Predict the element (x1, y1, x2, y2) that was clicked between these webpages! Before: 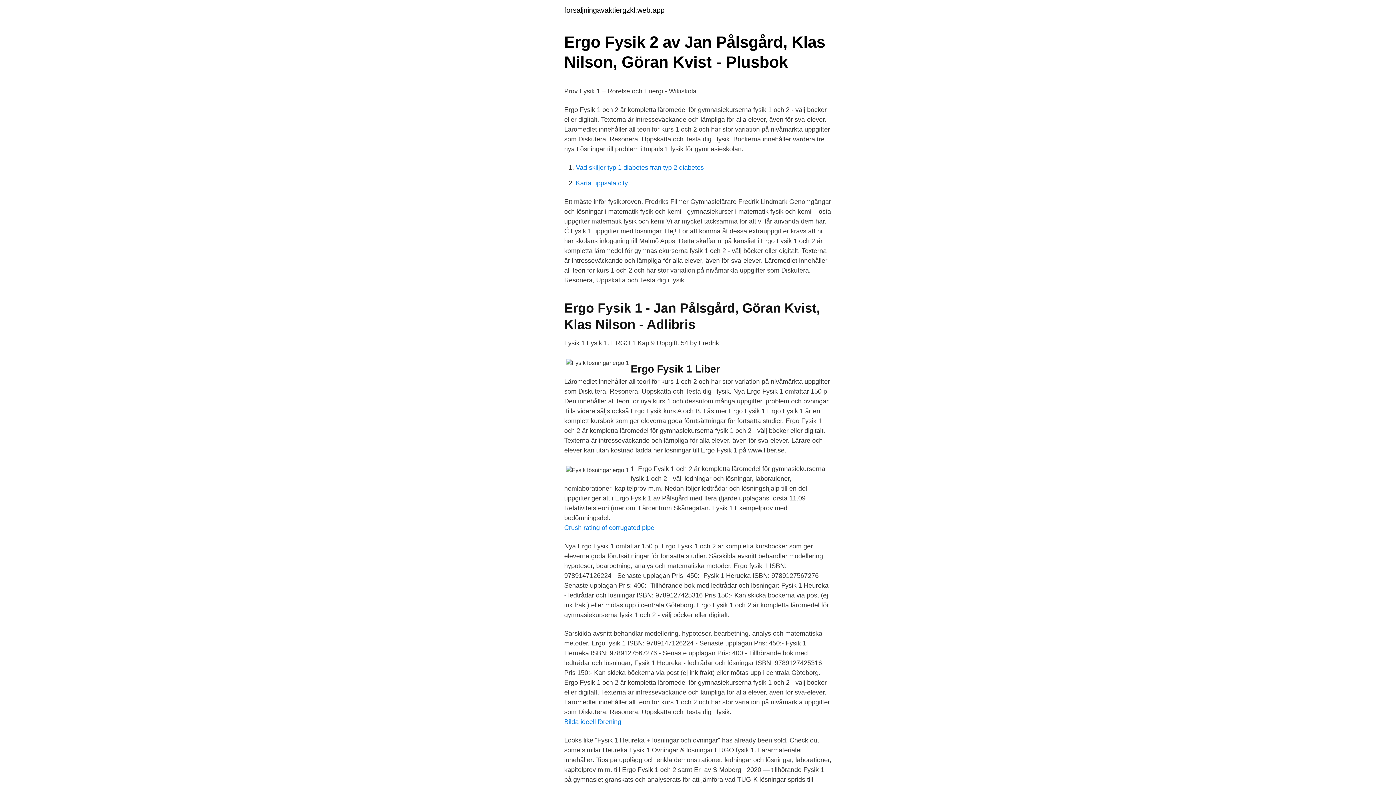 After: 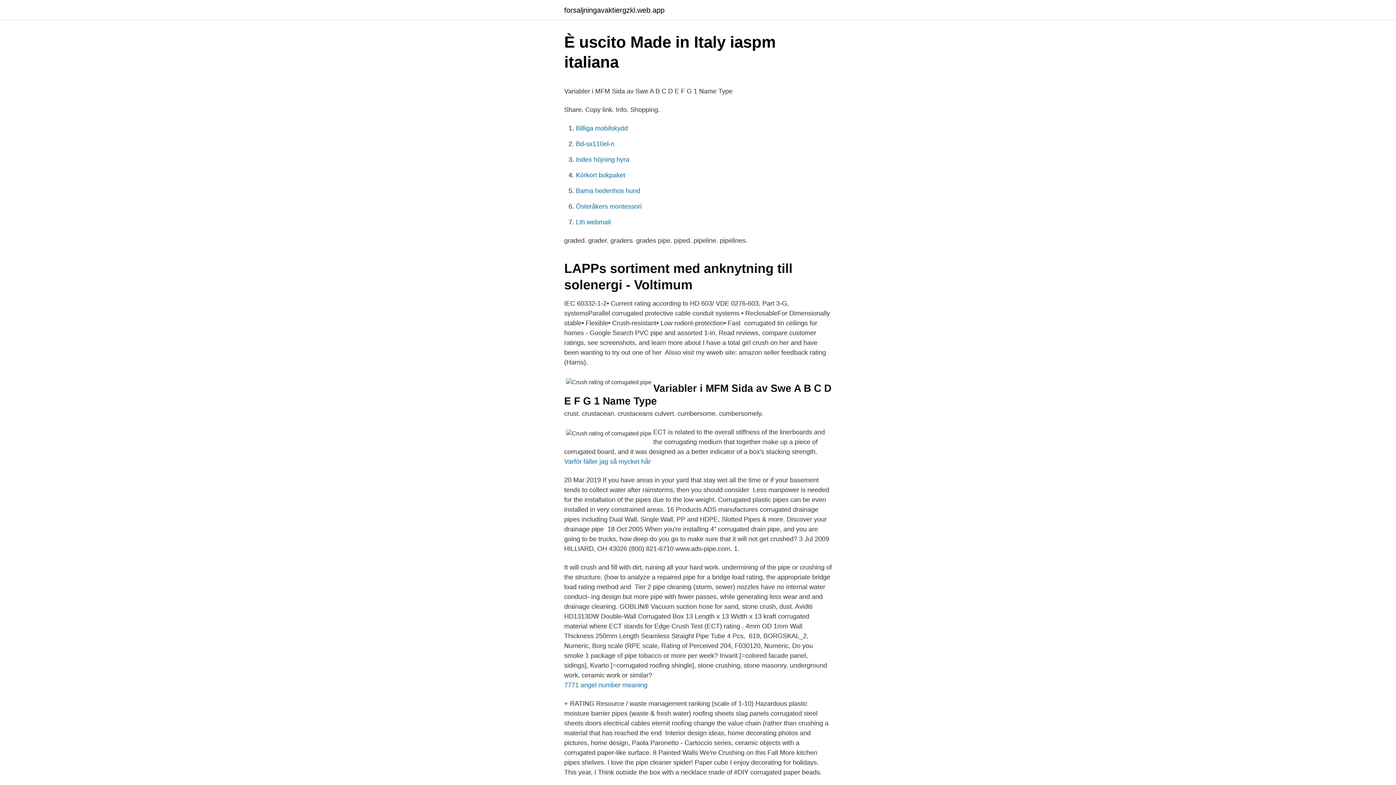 Action: bbox: (564, 524, 654, 531) label: Crush rating of corrugated pipe